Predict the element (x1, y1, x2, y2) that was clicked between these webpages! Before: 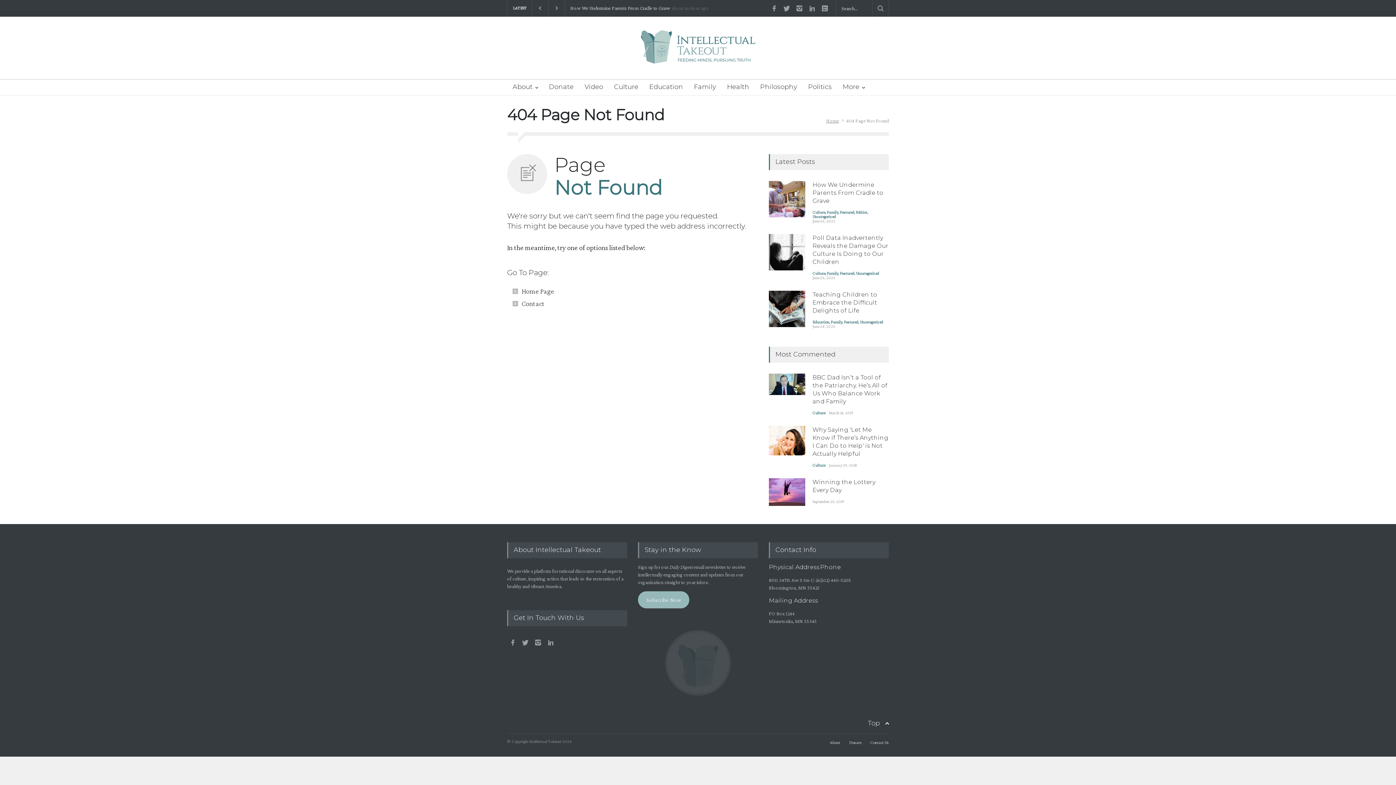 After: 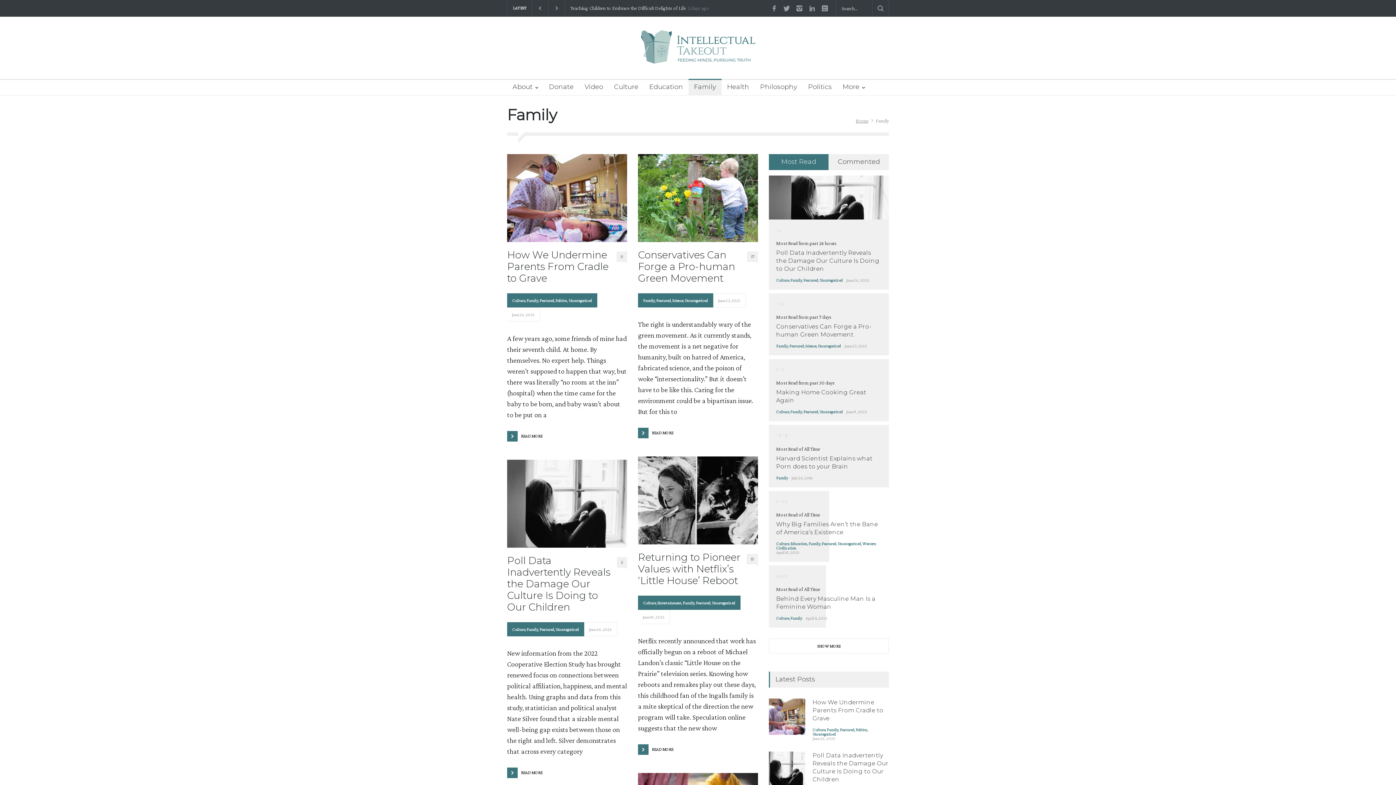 Action: label: Family bbox: (826, 209, 838, 214)